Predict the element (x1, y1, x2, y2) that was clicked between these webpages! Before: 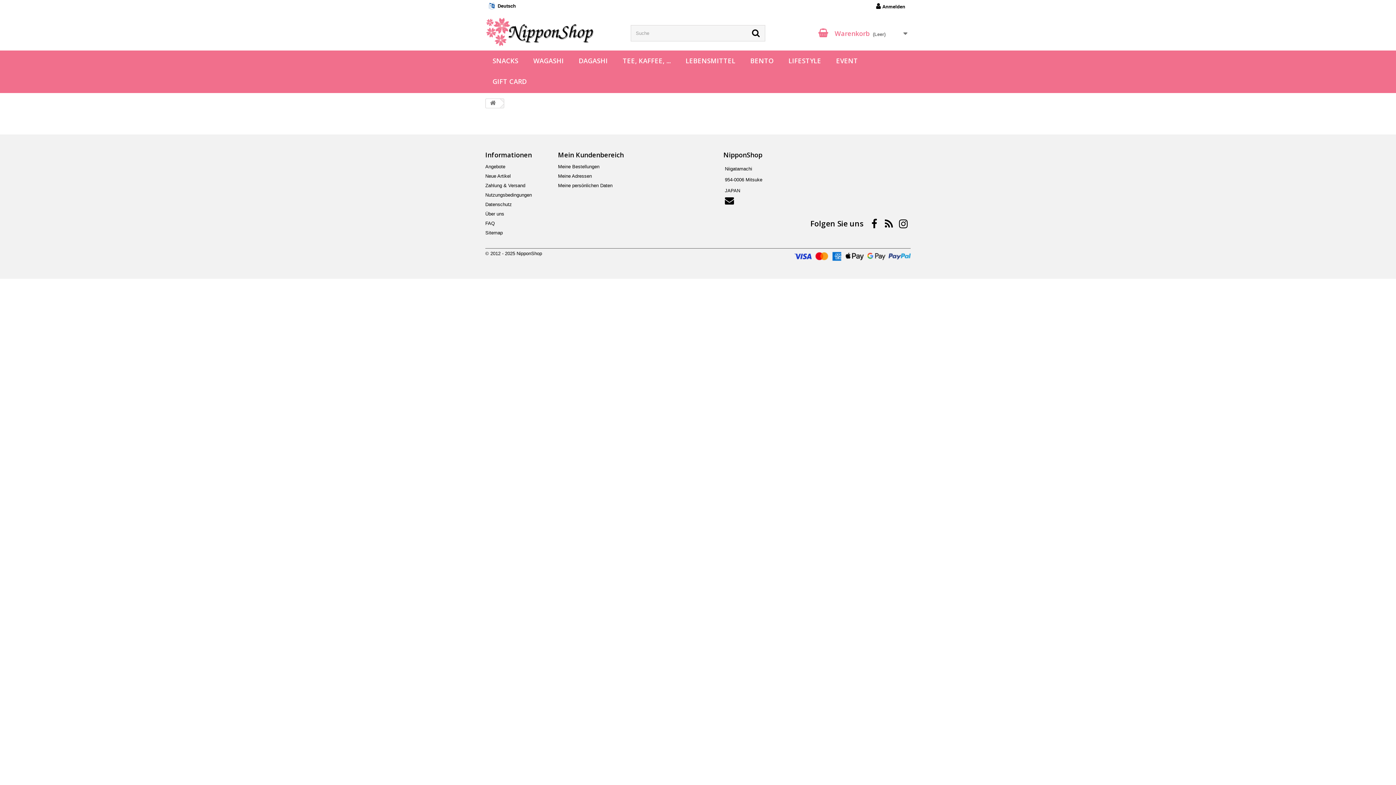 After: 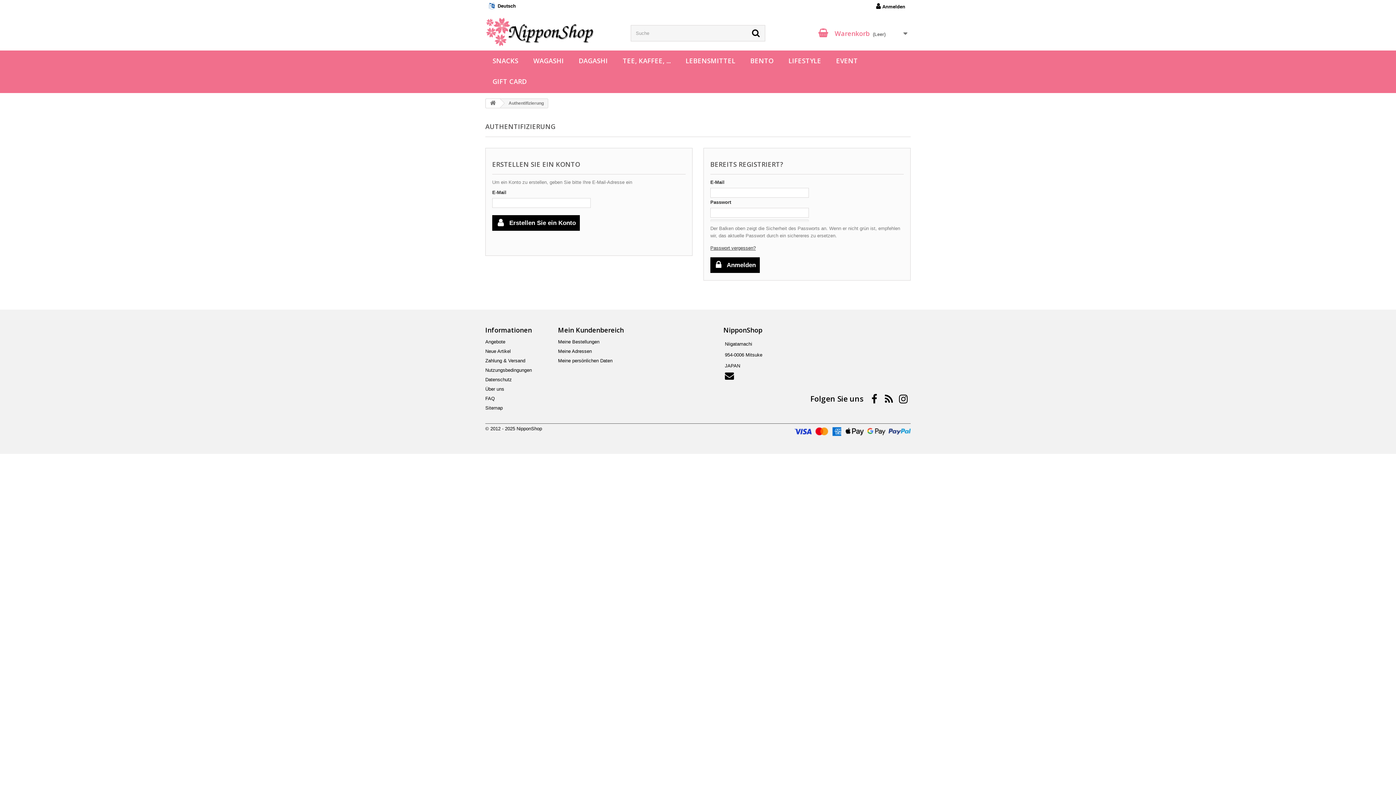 Action: bbox: (870, 0, 910, 14) label:  Anmelden